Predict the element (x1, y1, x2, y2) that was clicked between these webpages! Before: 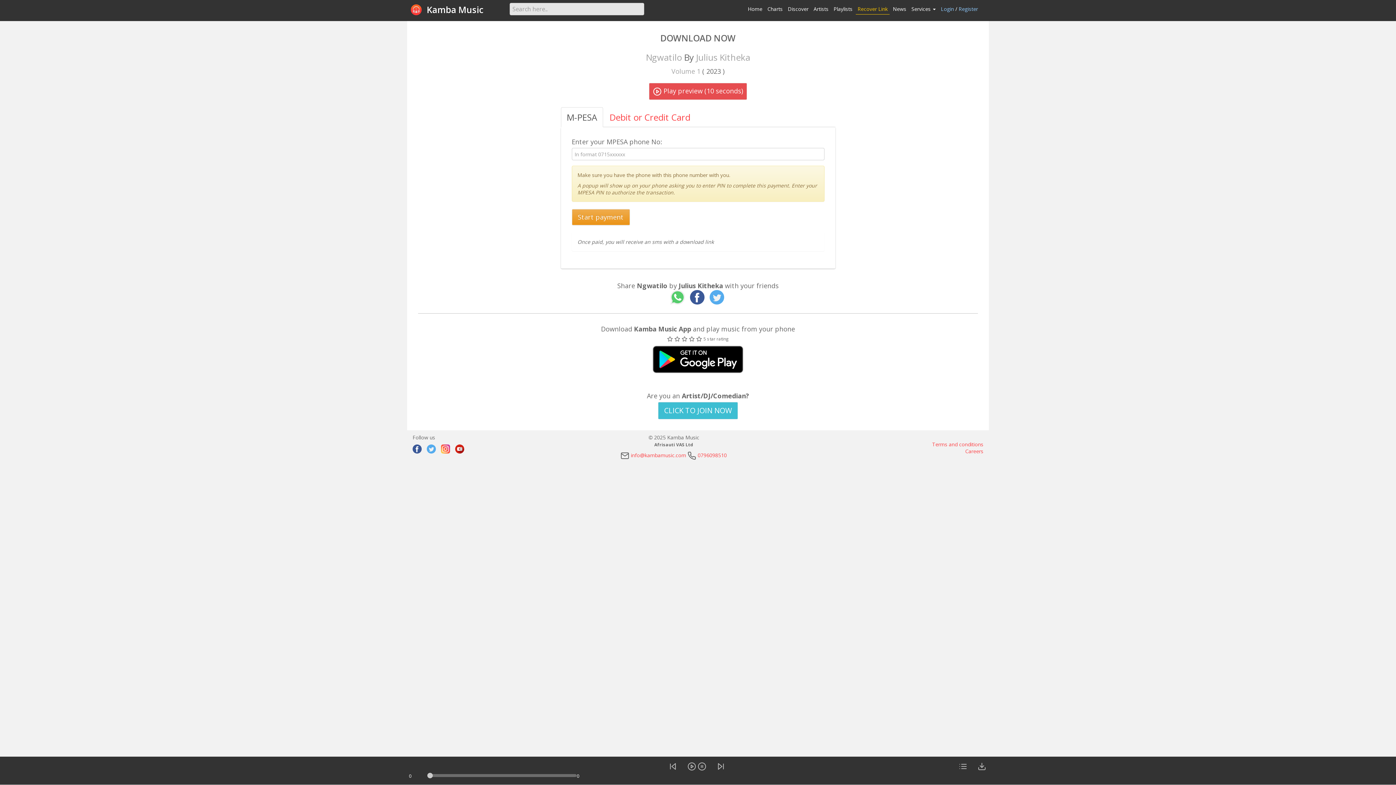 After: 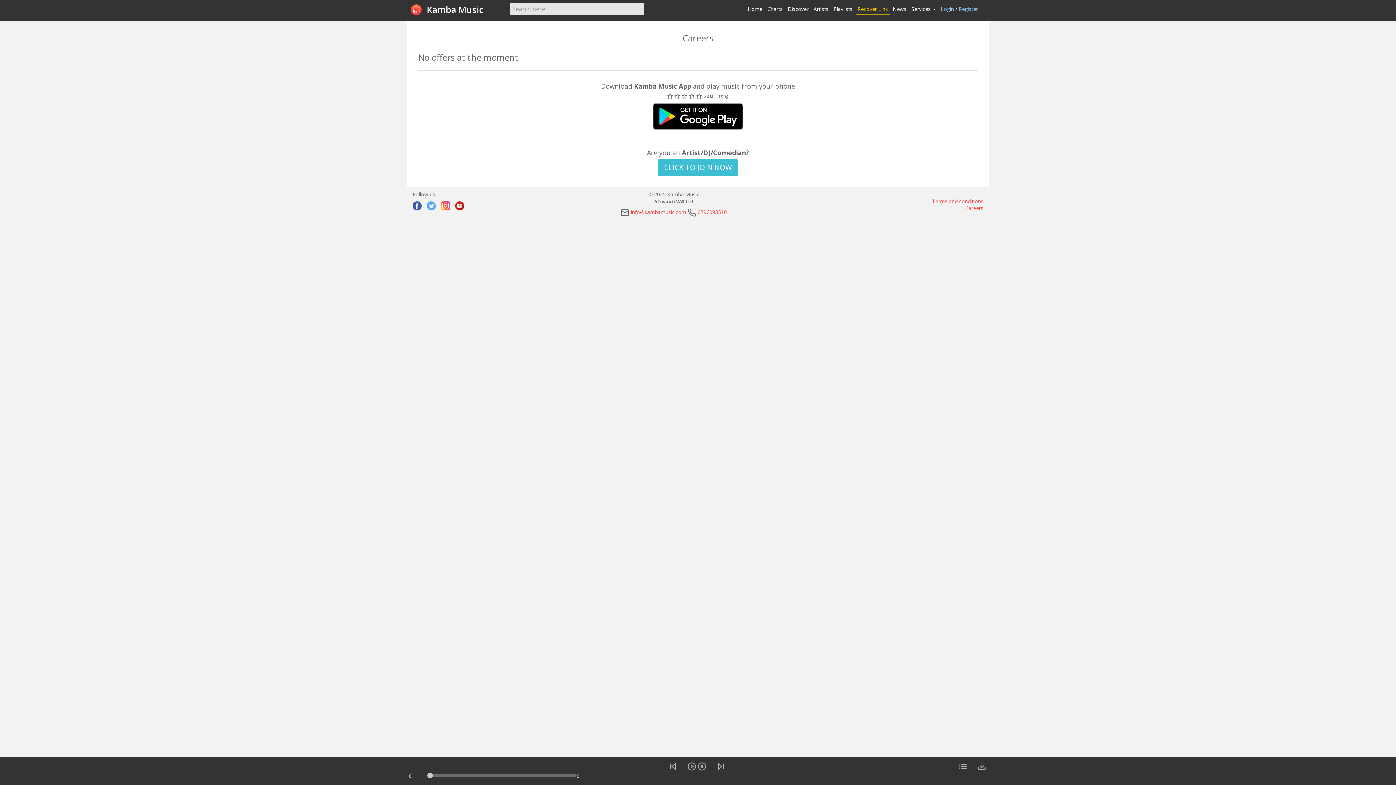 Action: label: Careers bbox: (965, 447, 983, 454)